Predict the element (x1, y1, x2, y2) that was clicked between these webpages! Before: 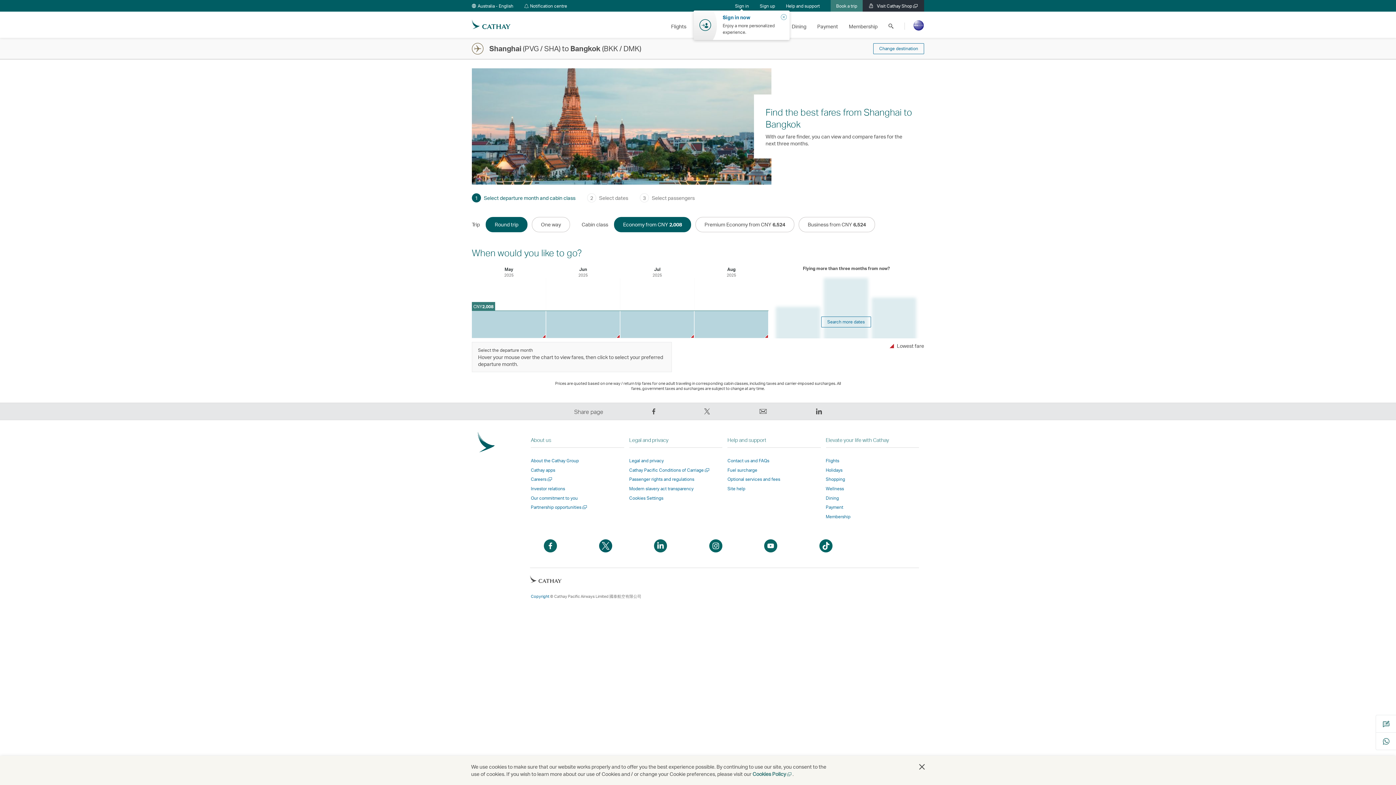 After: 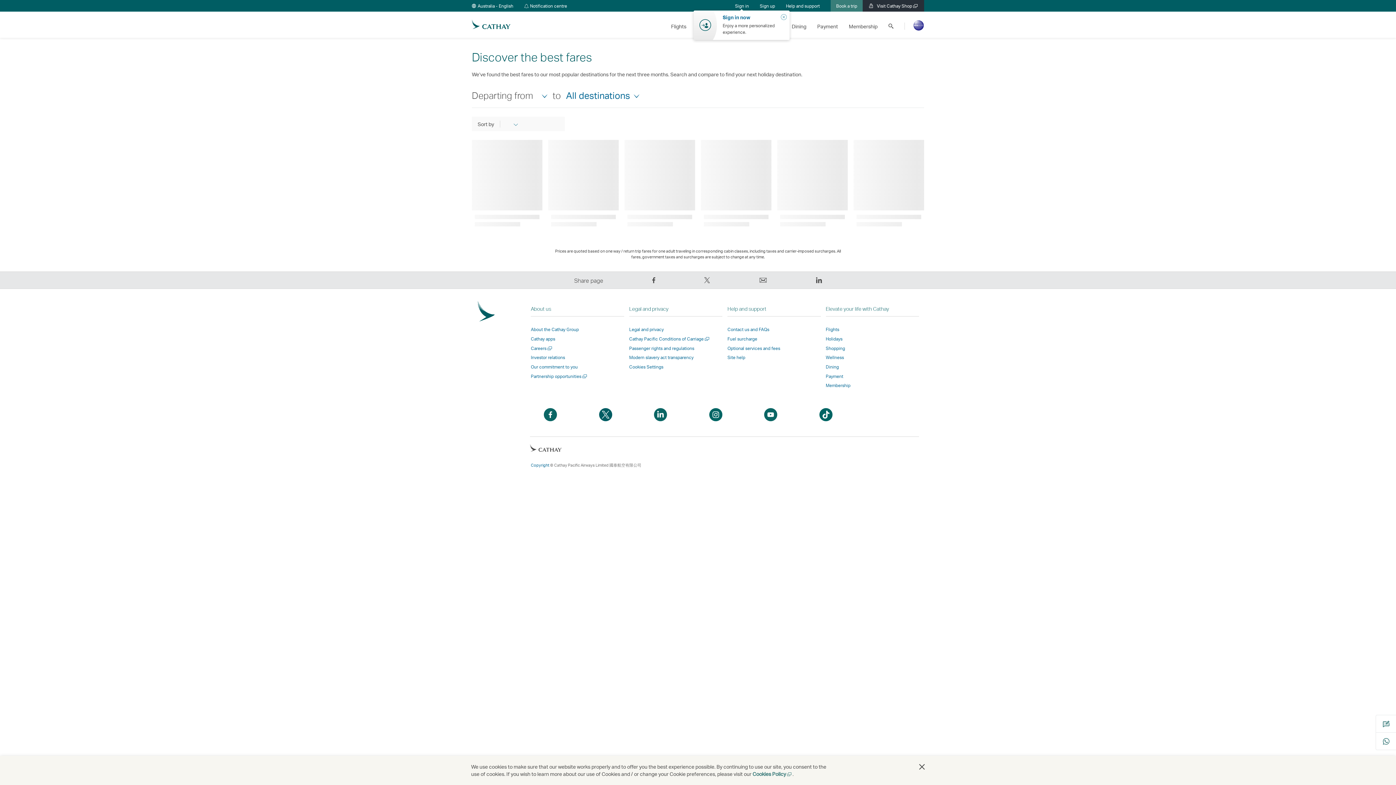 Action: label: Change destination bbox: (873, 43, 924, 54)